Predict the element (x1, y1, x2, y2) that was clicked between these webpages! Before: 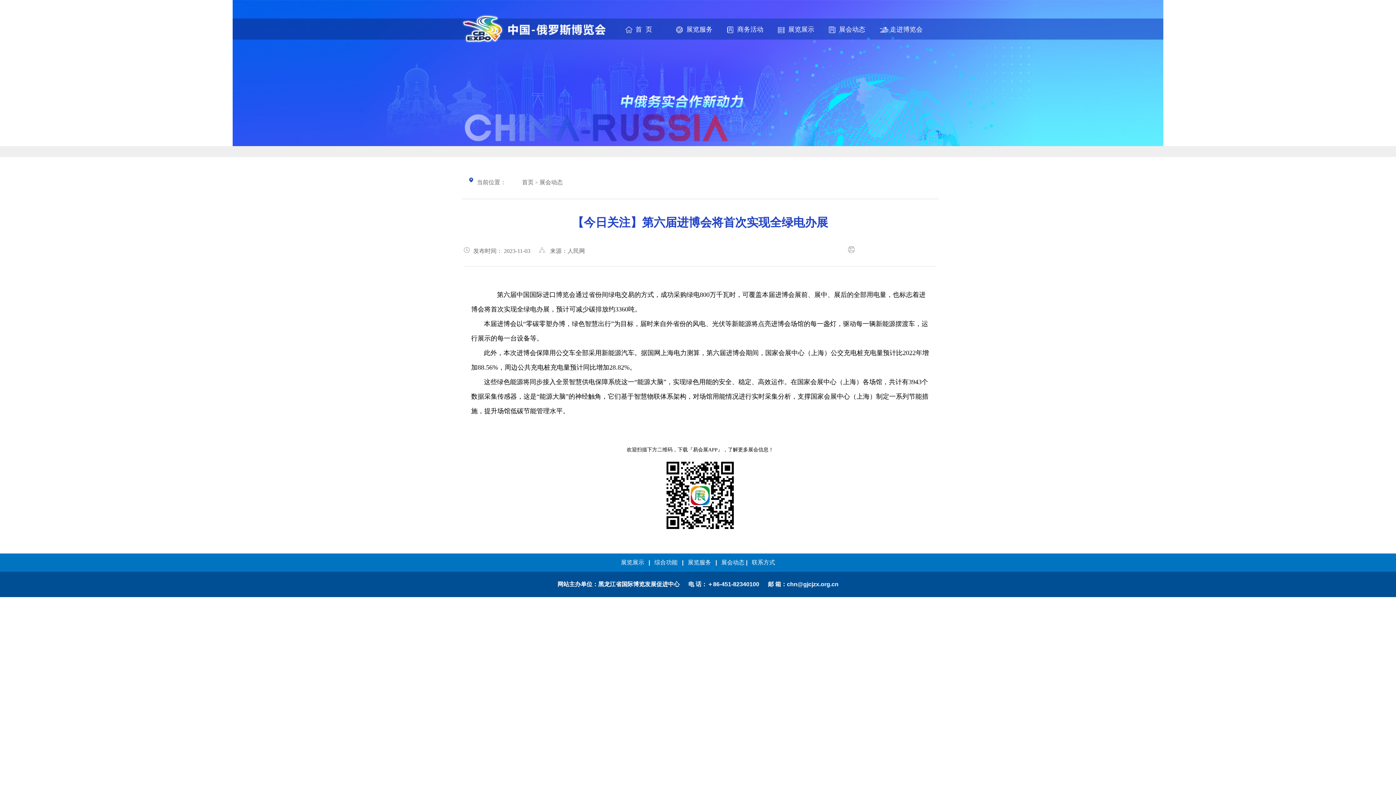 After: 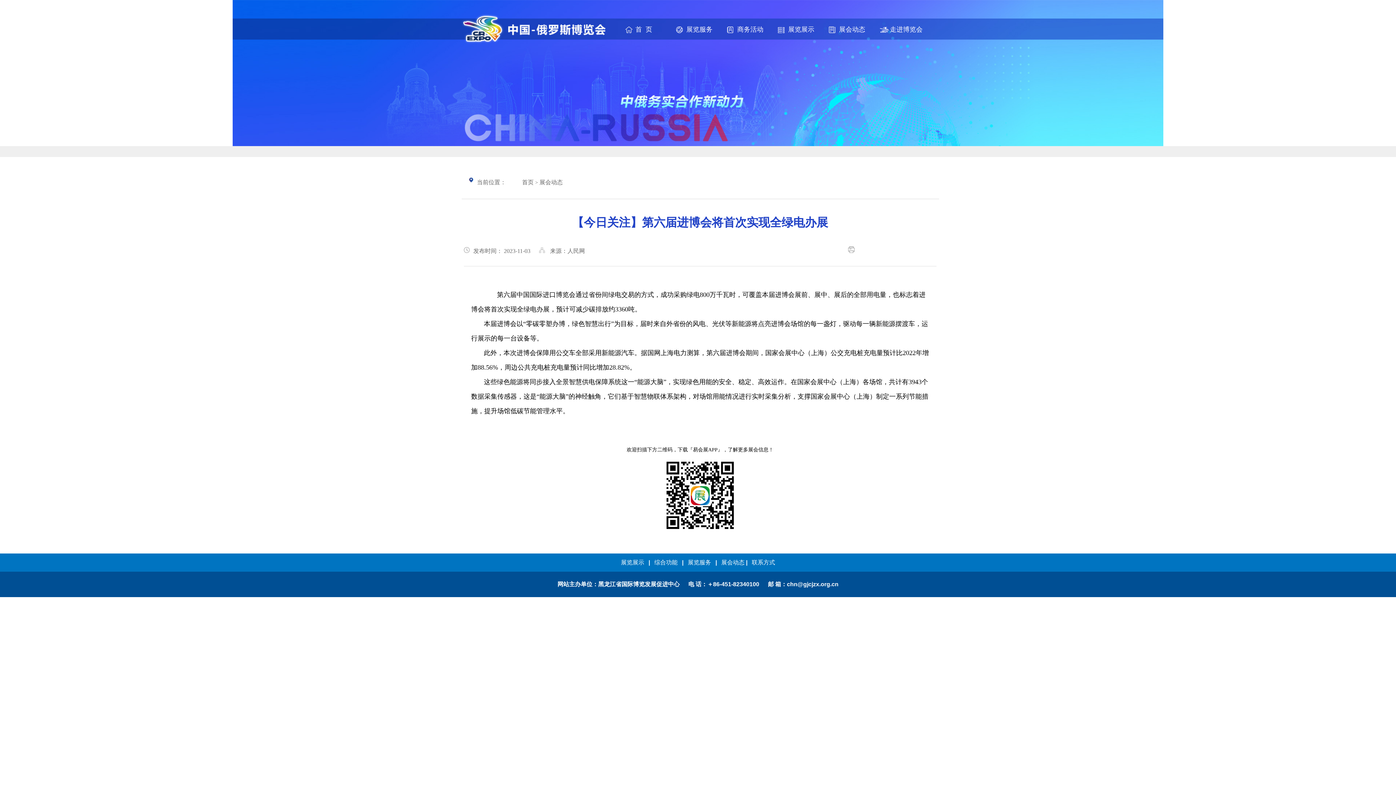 Action: bbox: (848, 248, 854, 254)